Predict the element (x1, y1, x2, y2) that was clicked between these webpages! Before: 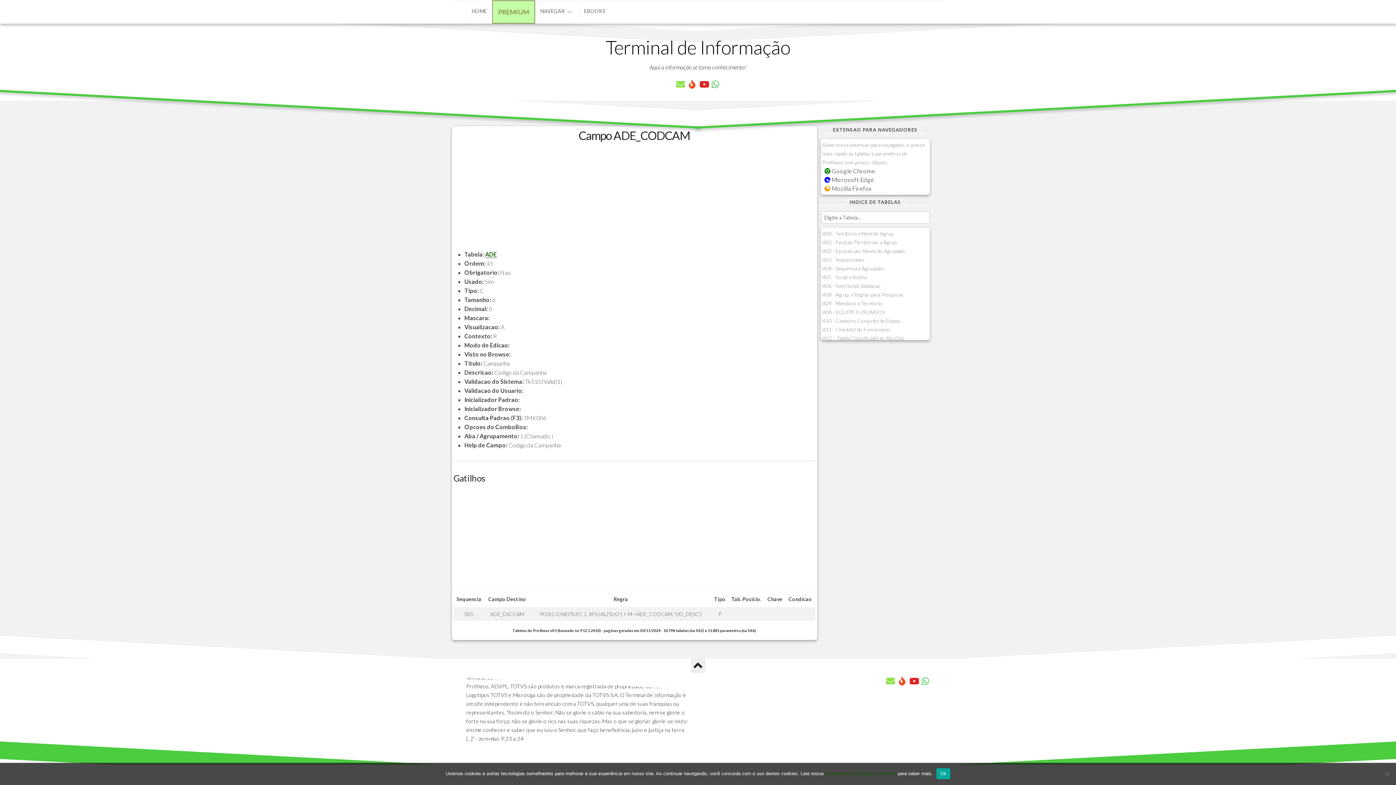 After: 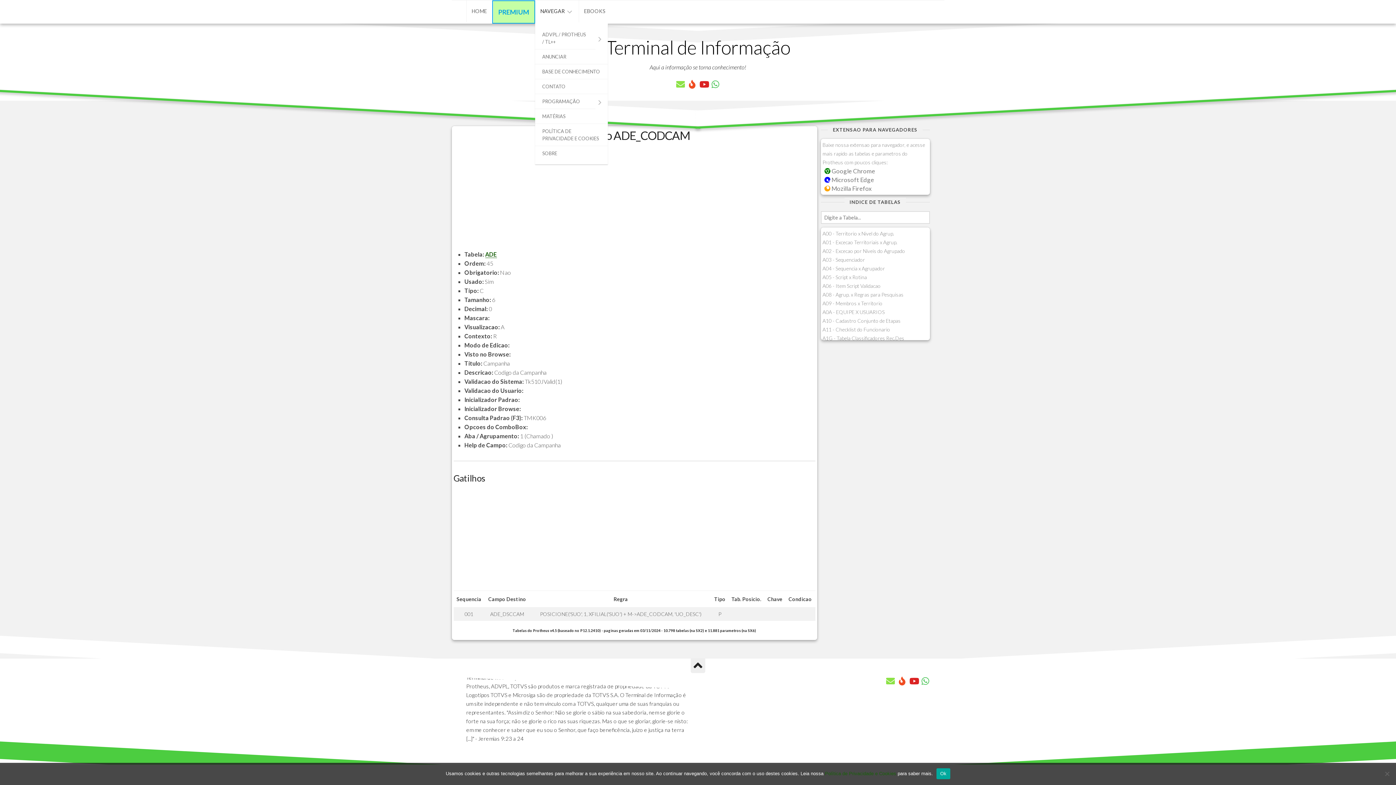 Action: label: NAVEGAR bbox: (540, 7, 564, 14)